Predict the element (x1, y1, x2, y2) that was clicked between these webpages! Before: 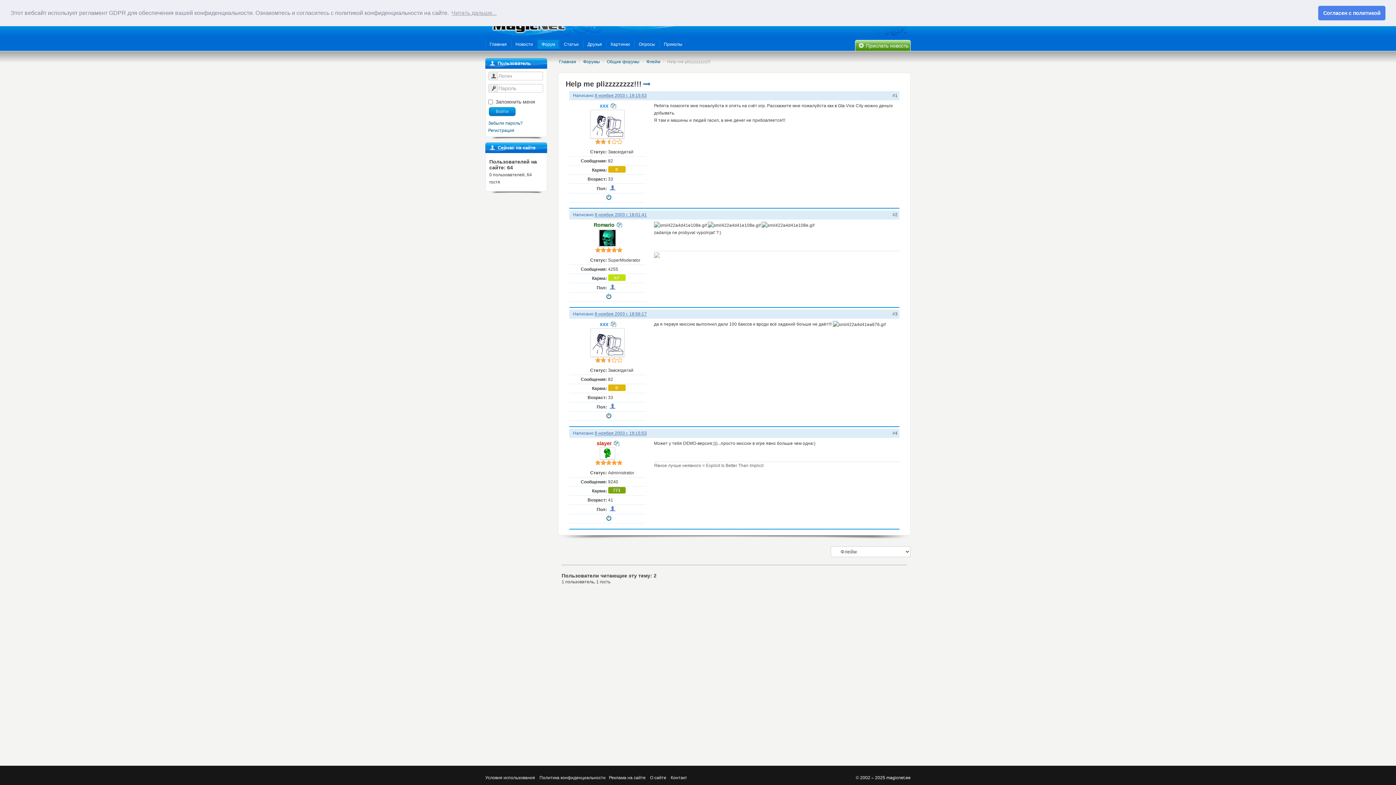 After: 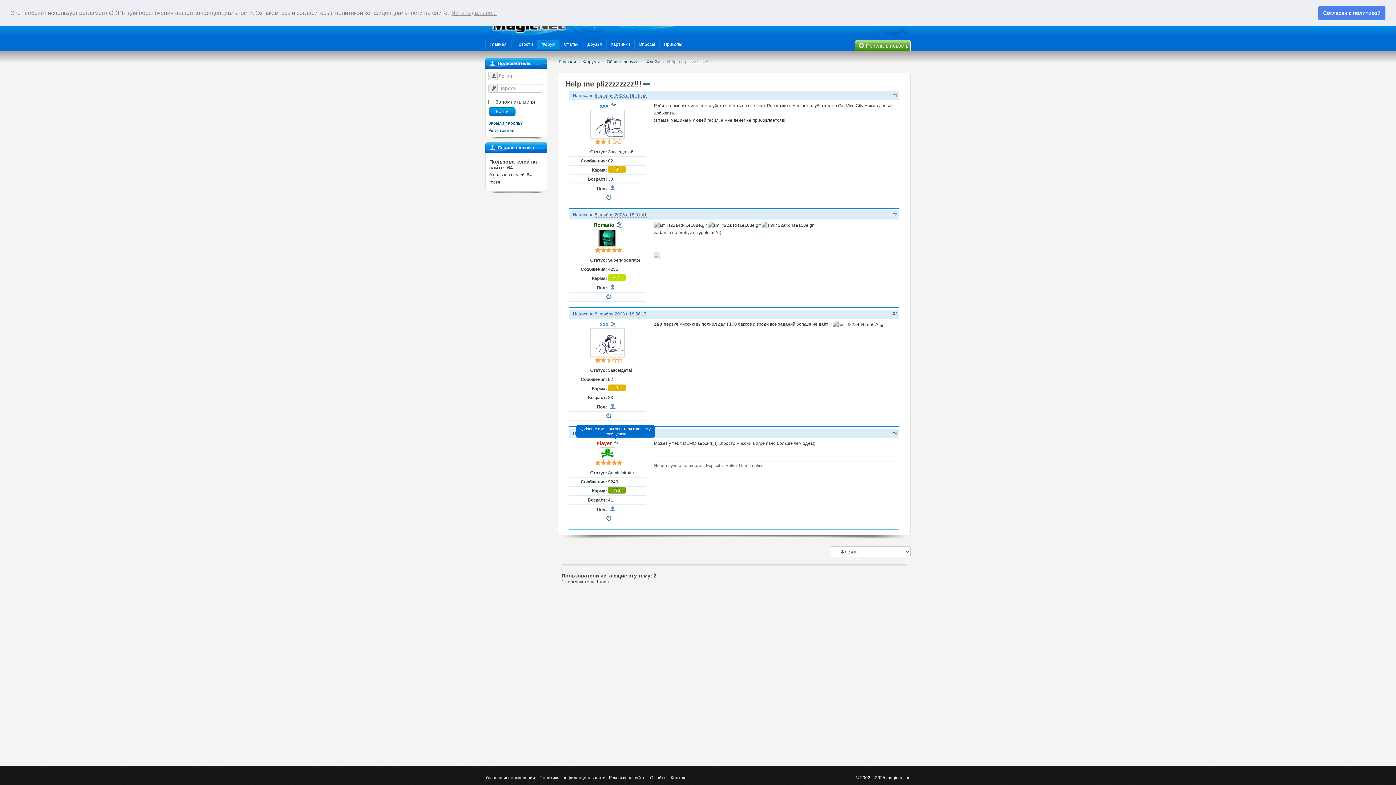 Action: bbox: (612, 440, 618, 446)